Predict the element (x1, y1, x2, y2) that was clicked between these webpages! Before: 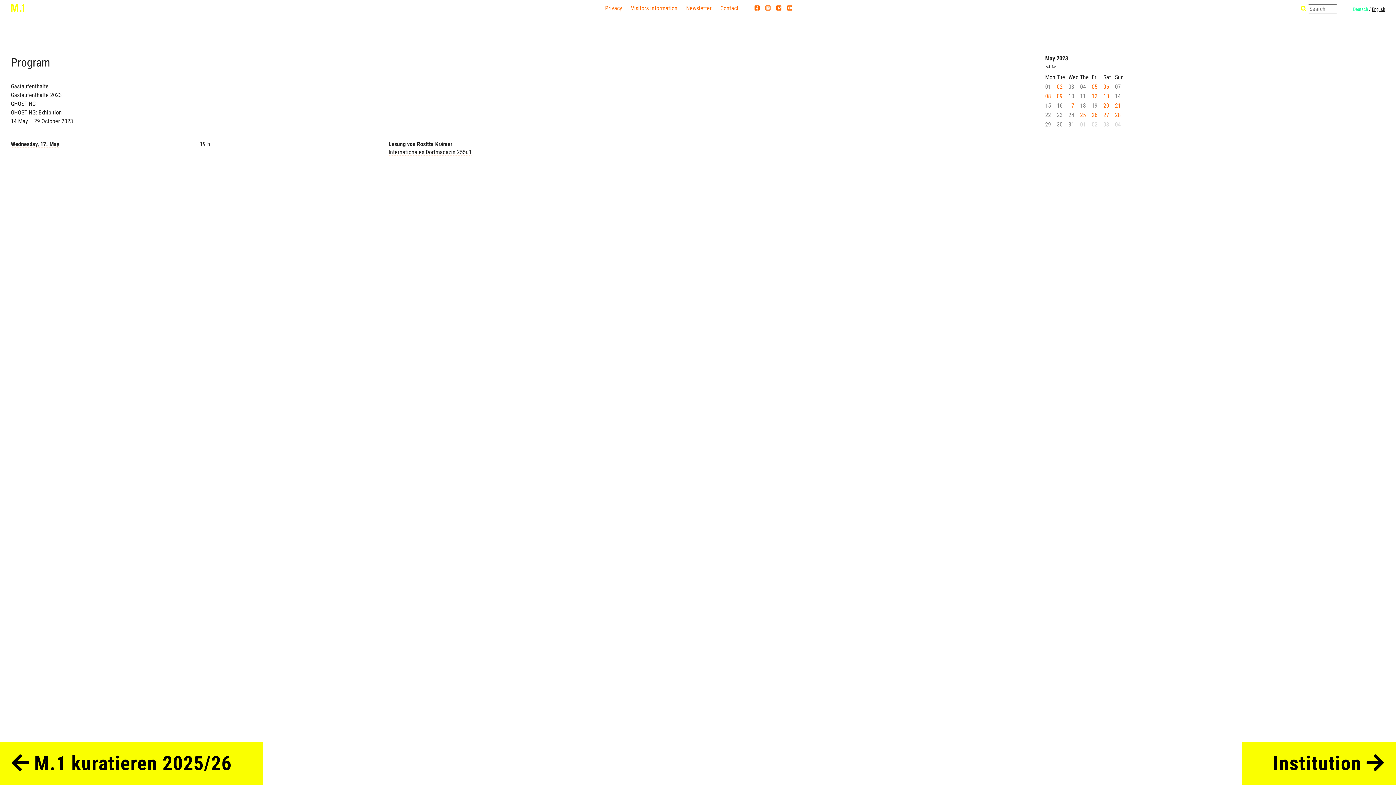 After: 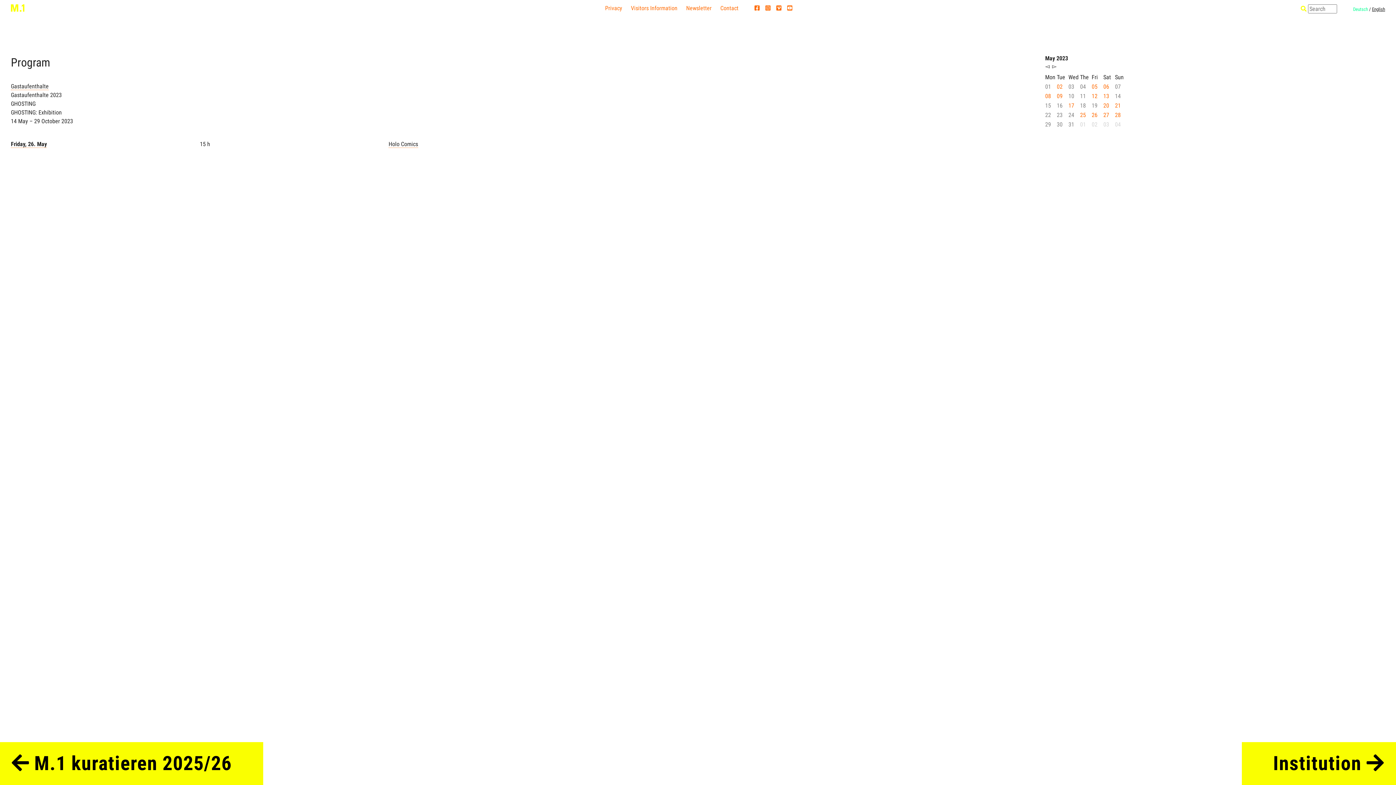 Action: label: 26 bbox: (1092, 111, 1097, 118)